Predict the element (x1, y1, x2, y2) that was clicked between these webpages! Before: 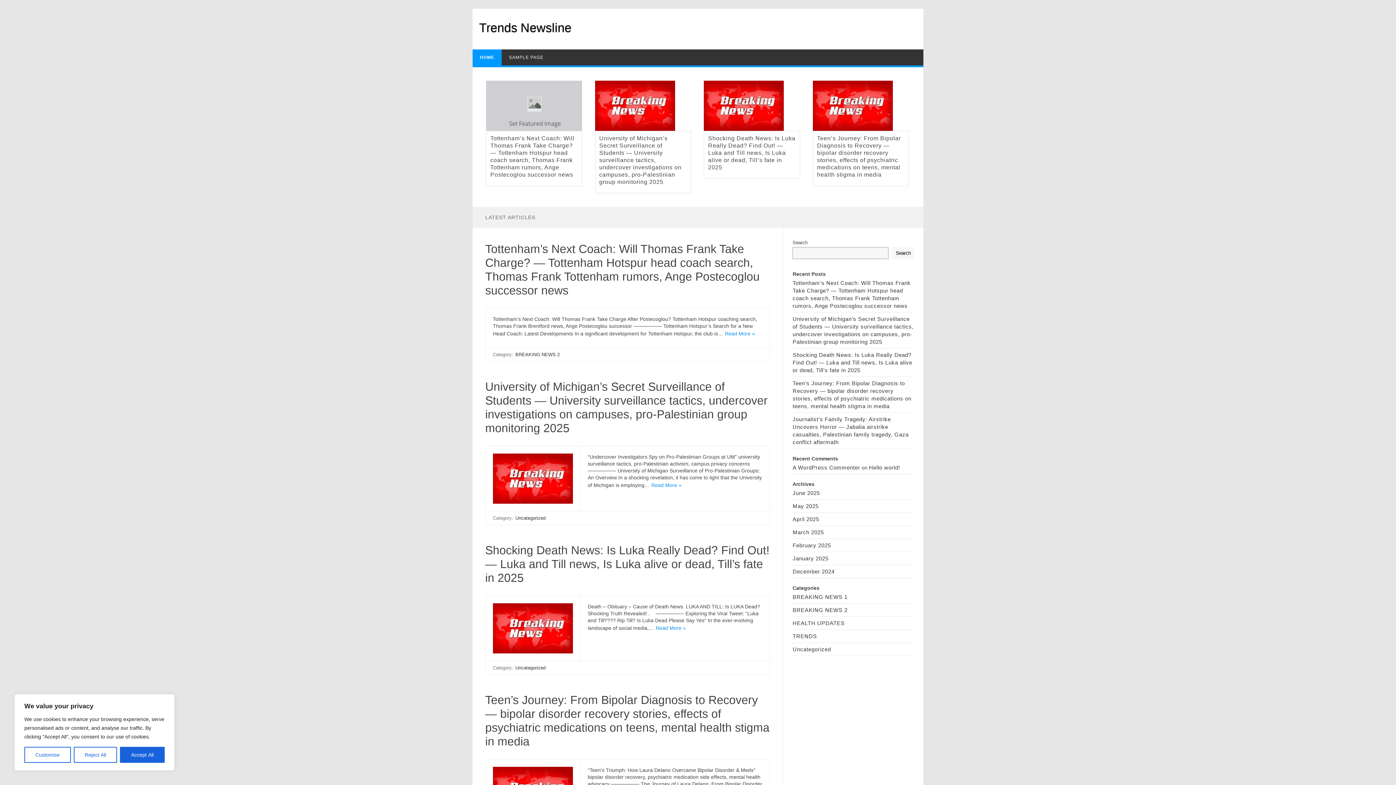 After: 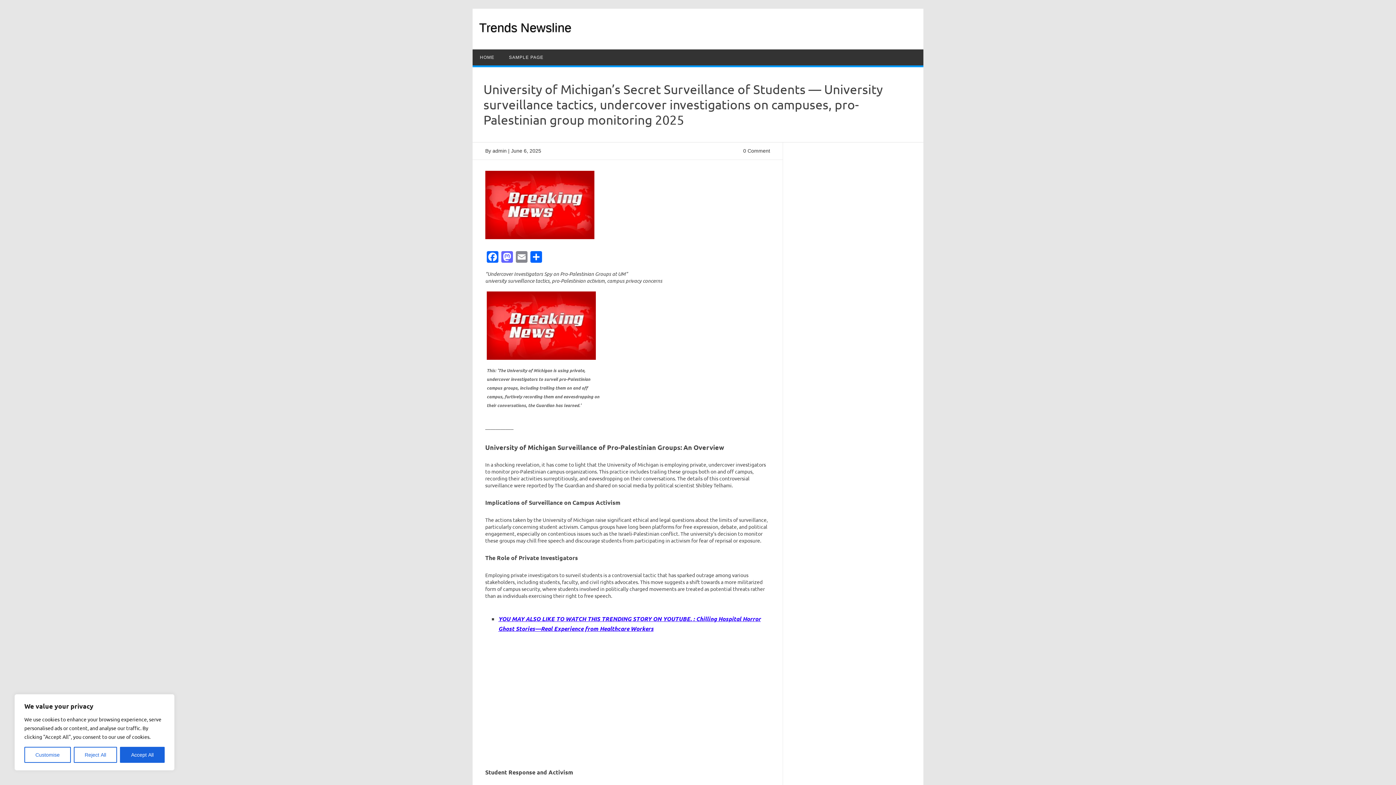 Action: label: Read More » bbox: (651, 482, 681, 488)